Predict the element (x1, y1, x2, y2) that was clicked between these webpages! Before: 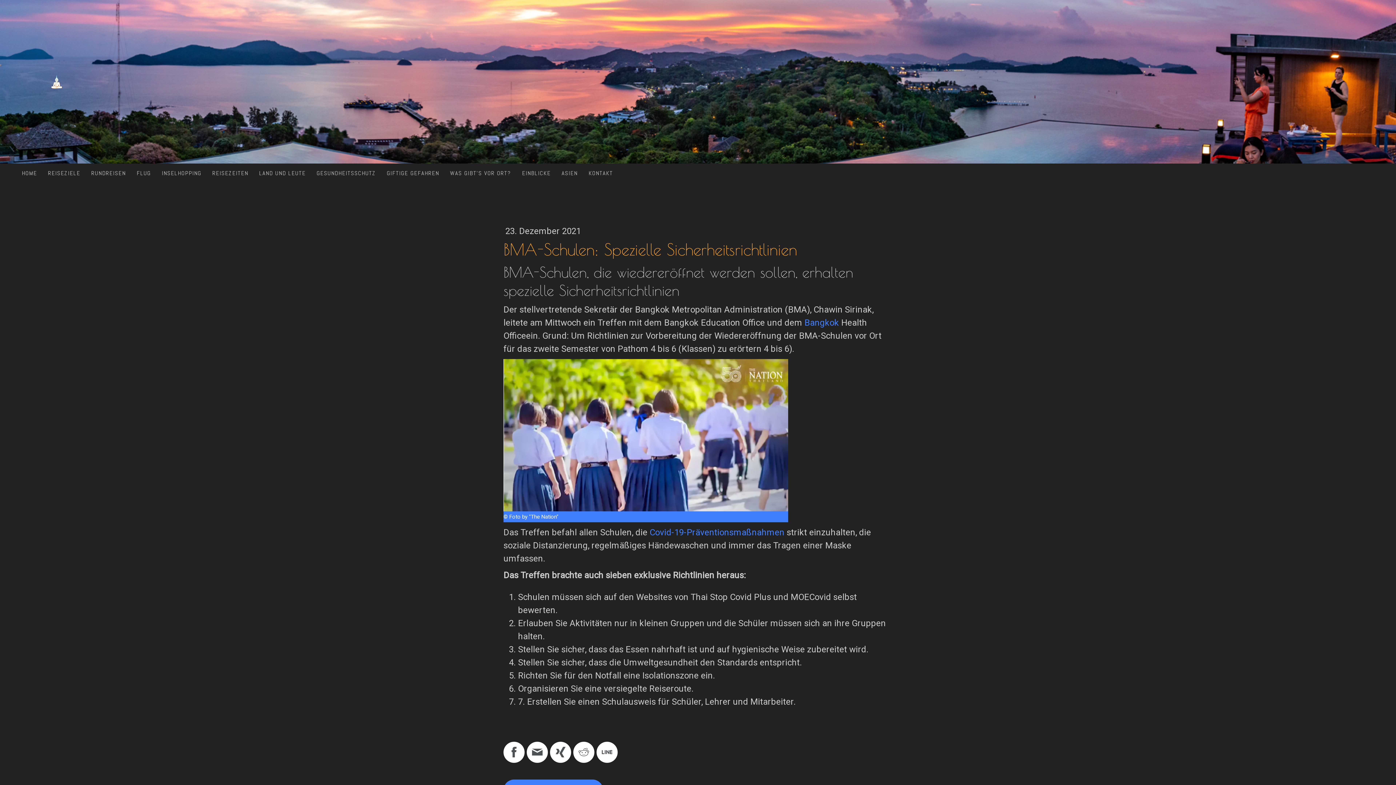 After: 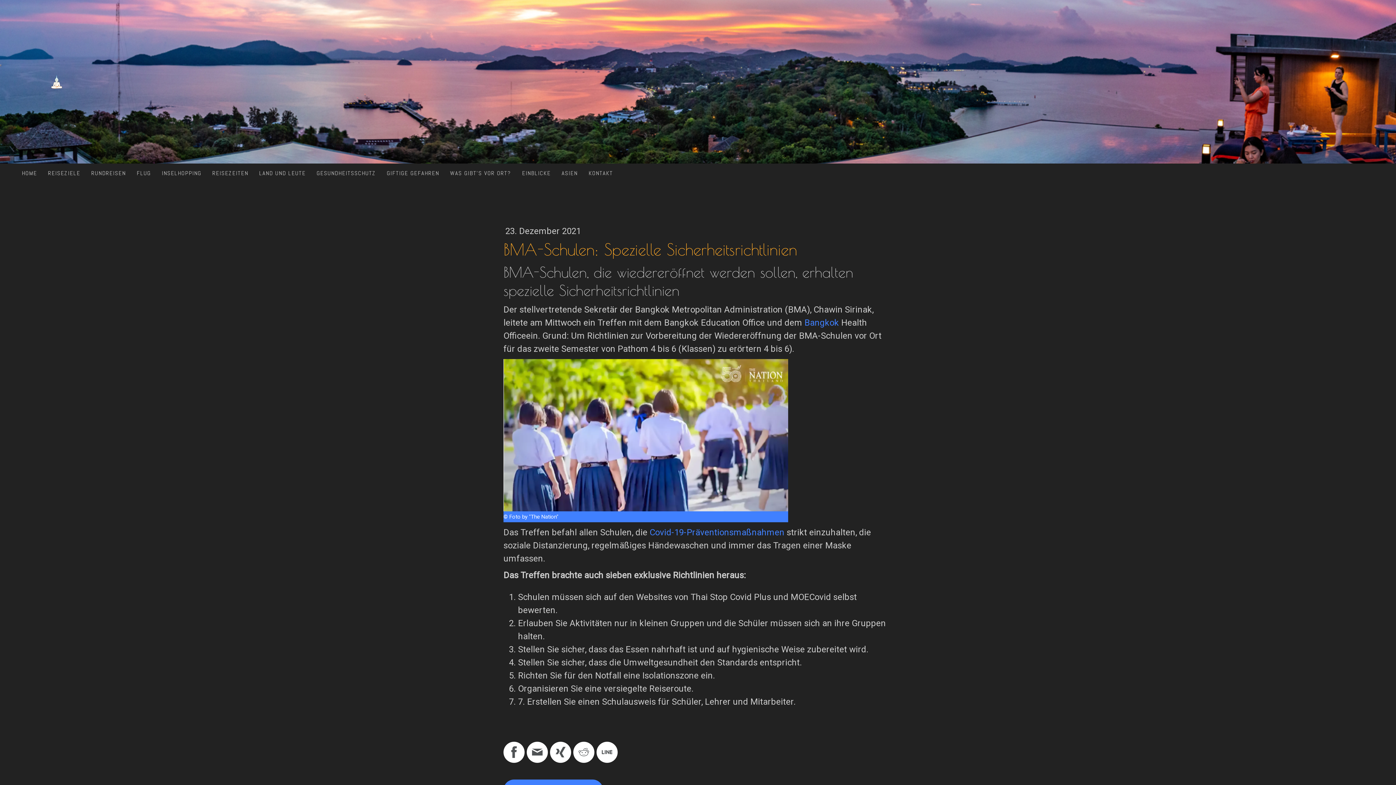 Action: bbox: (503, 742, 524, 763)